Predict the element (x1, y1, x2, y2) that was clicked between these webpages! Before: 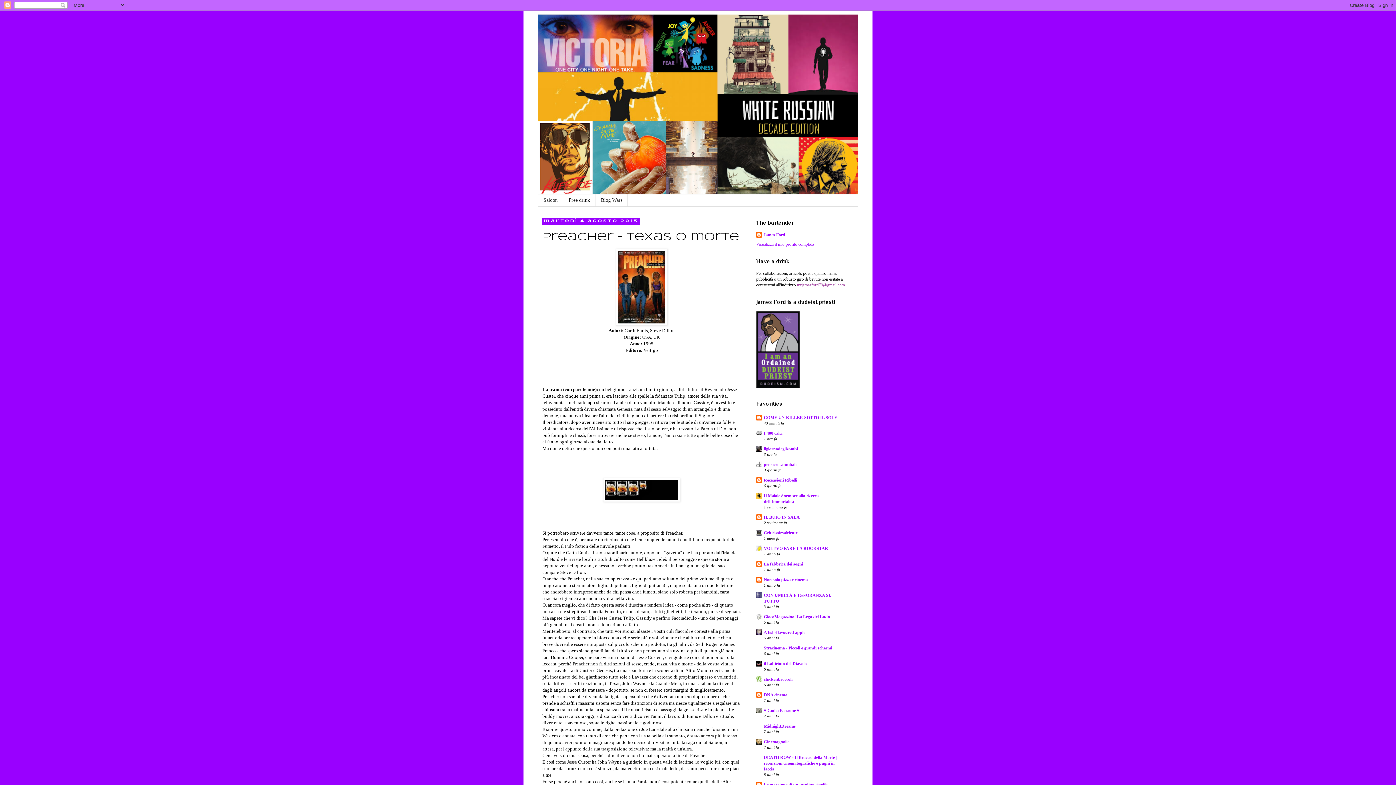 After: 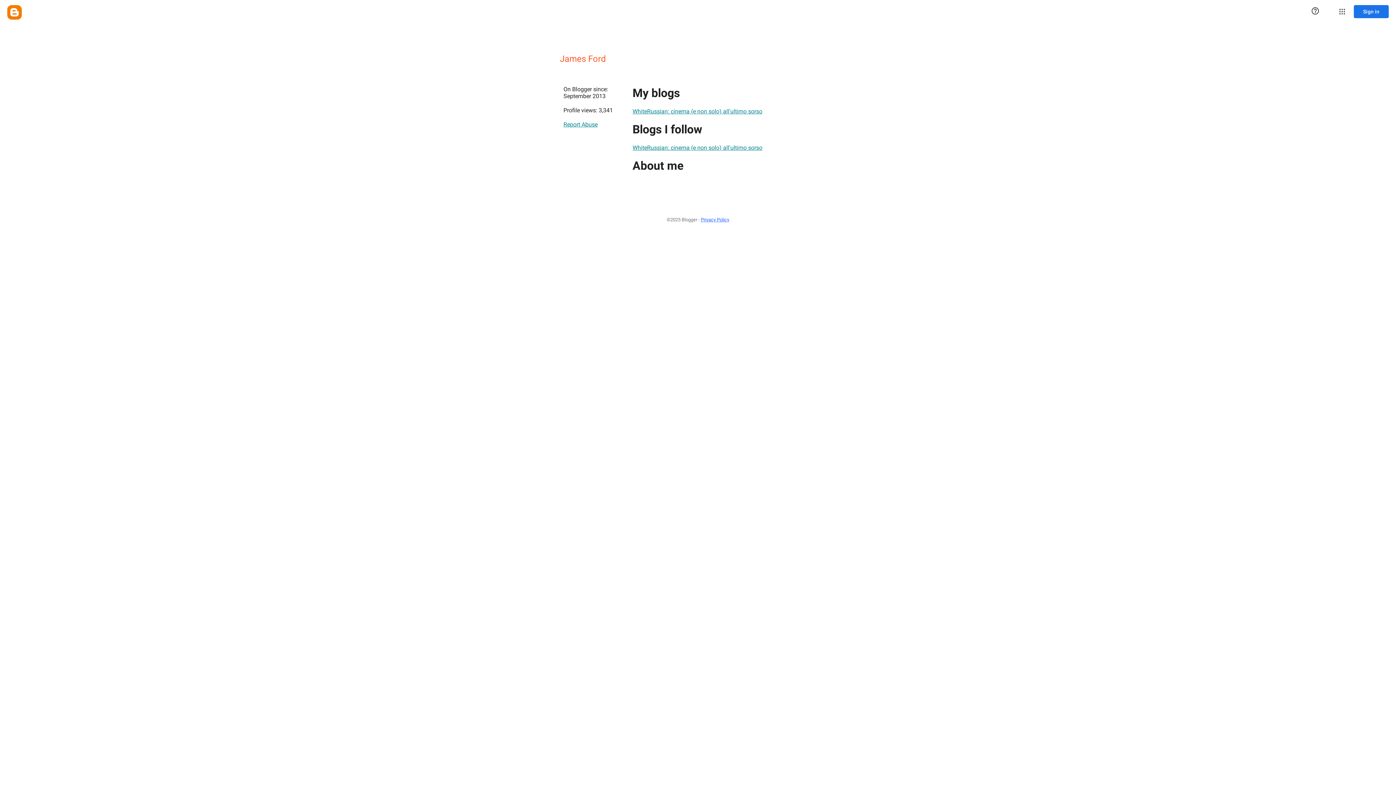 Action: label: James Ford bbox: (756, 231, 785, 239)